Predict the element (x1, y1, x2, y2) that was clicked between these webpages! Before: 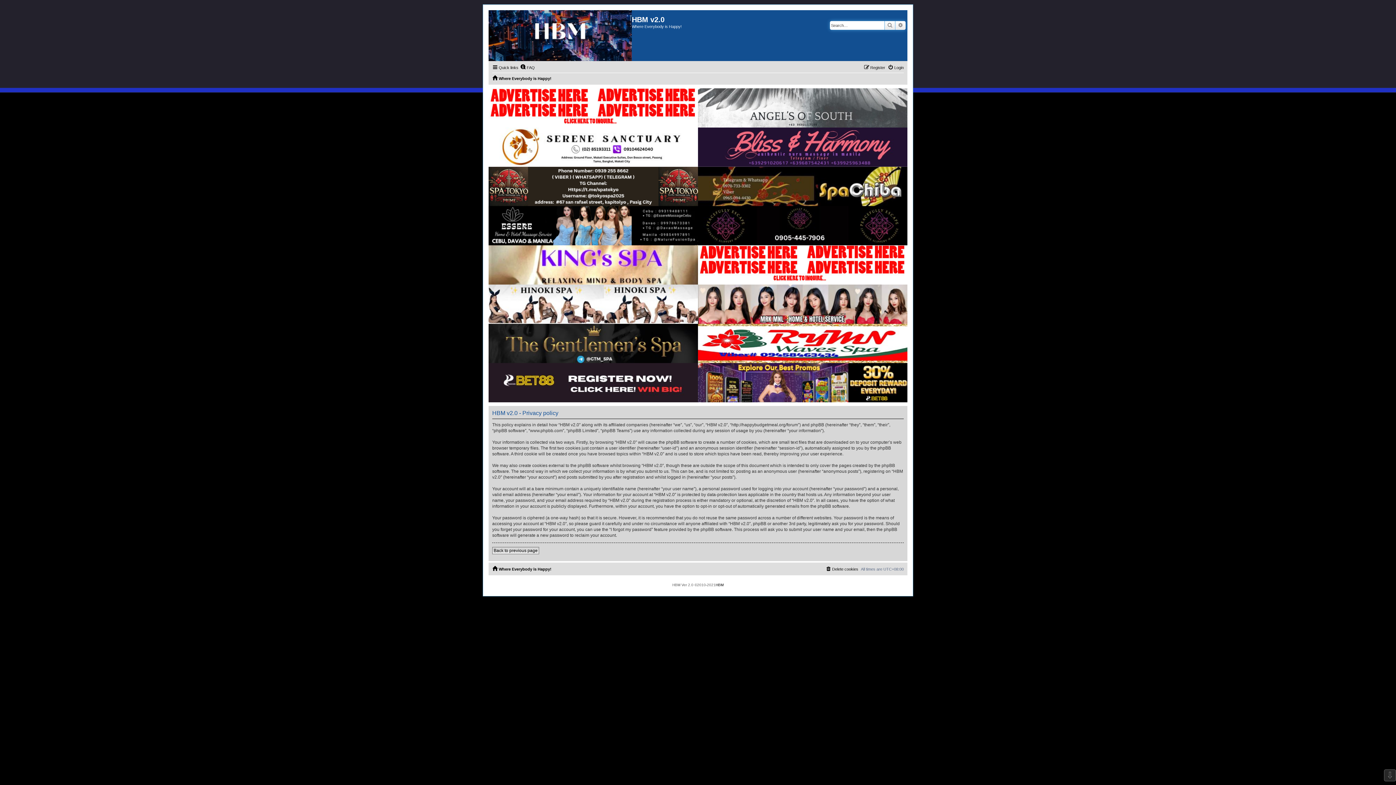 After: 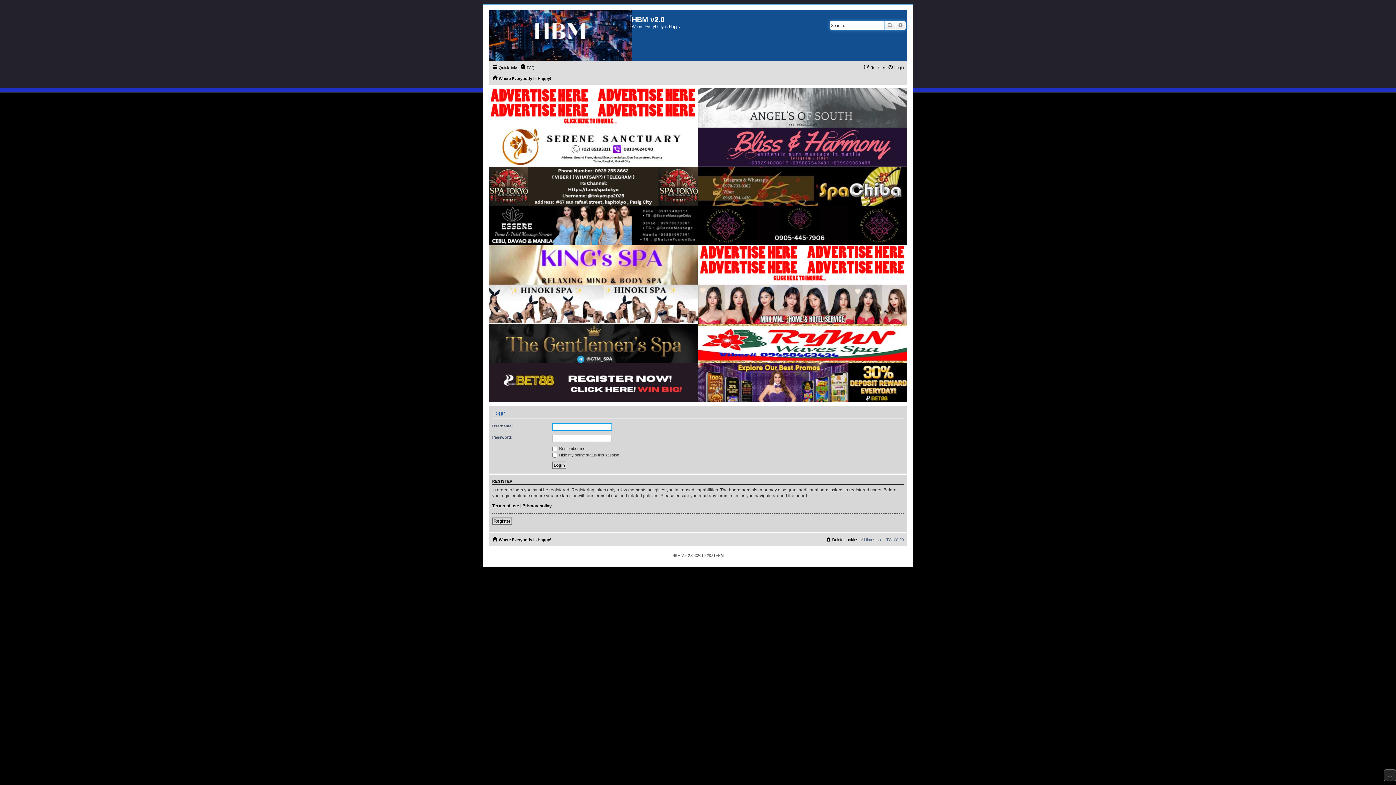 Action: label: Login bbox: (888, 63, 904, 72)